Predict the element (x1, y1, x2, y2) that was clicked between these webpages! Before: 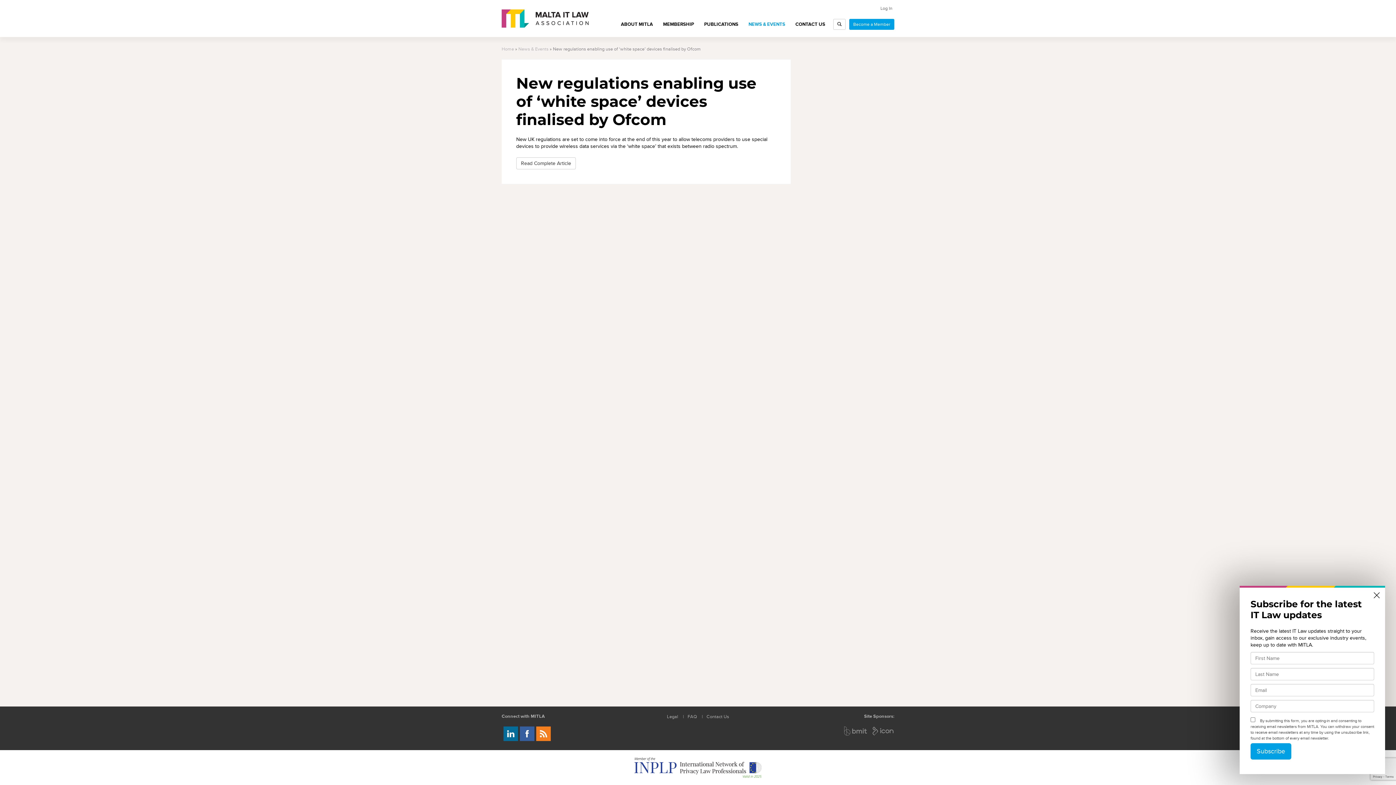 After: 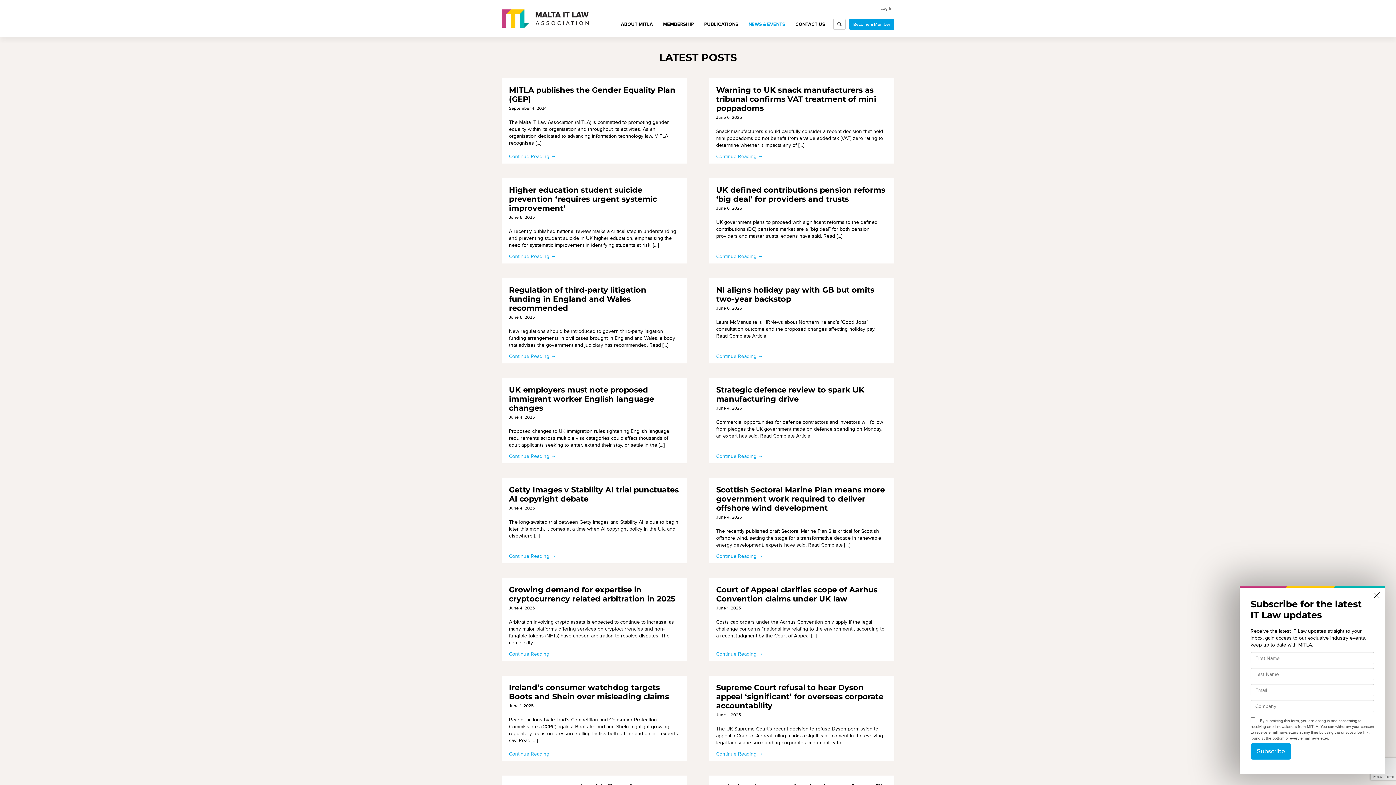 Action: bbox: (518, 46, 548, 52) label: News & Events